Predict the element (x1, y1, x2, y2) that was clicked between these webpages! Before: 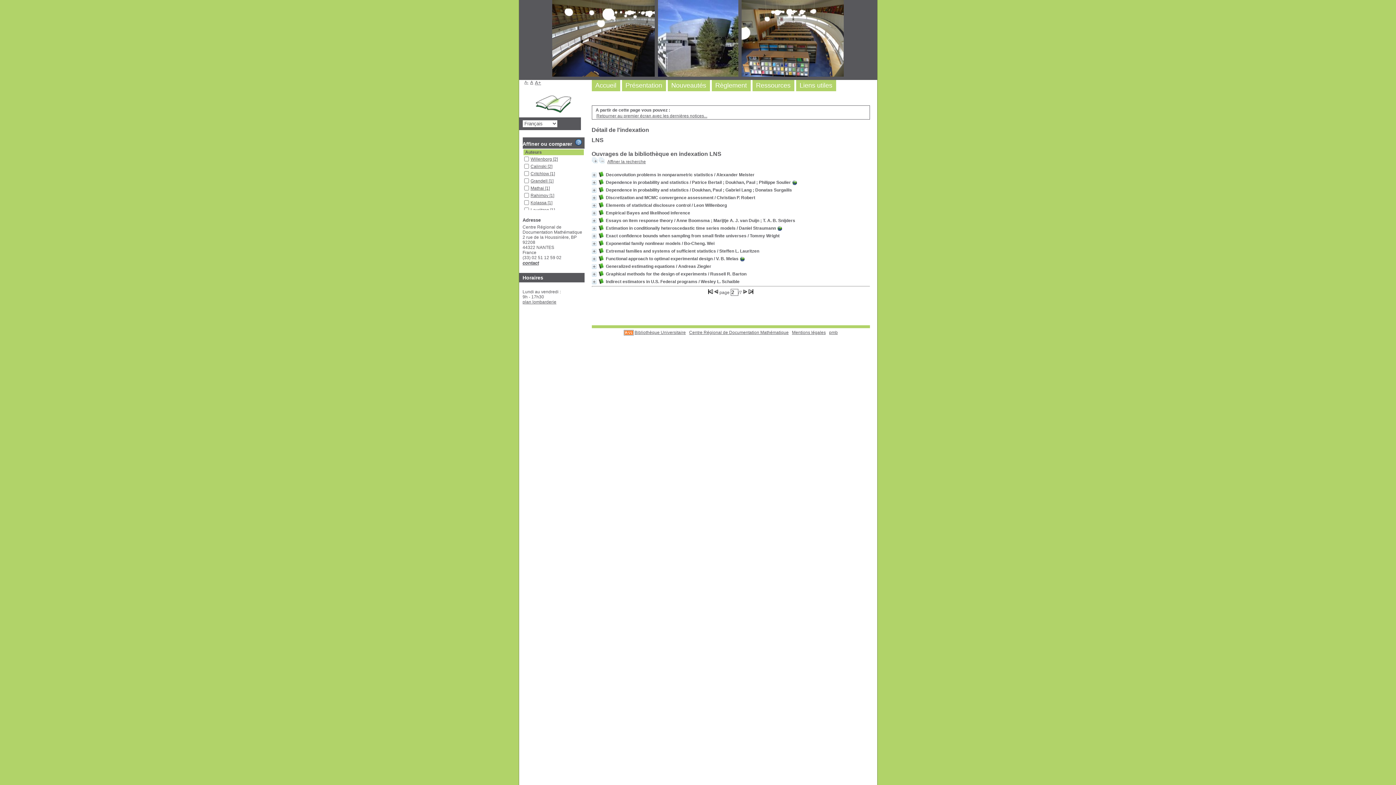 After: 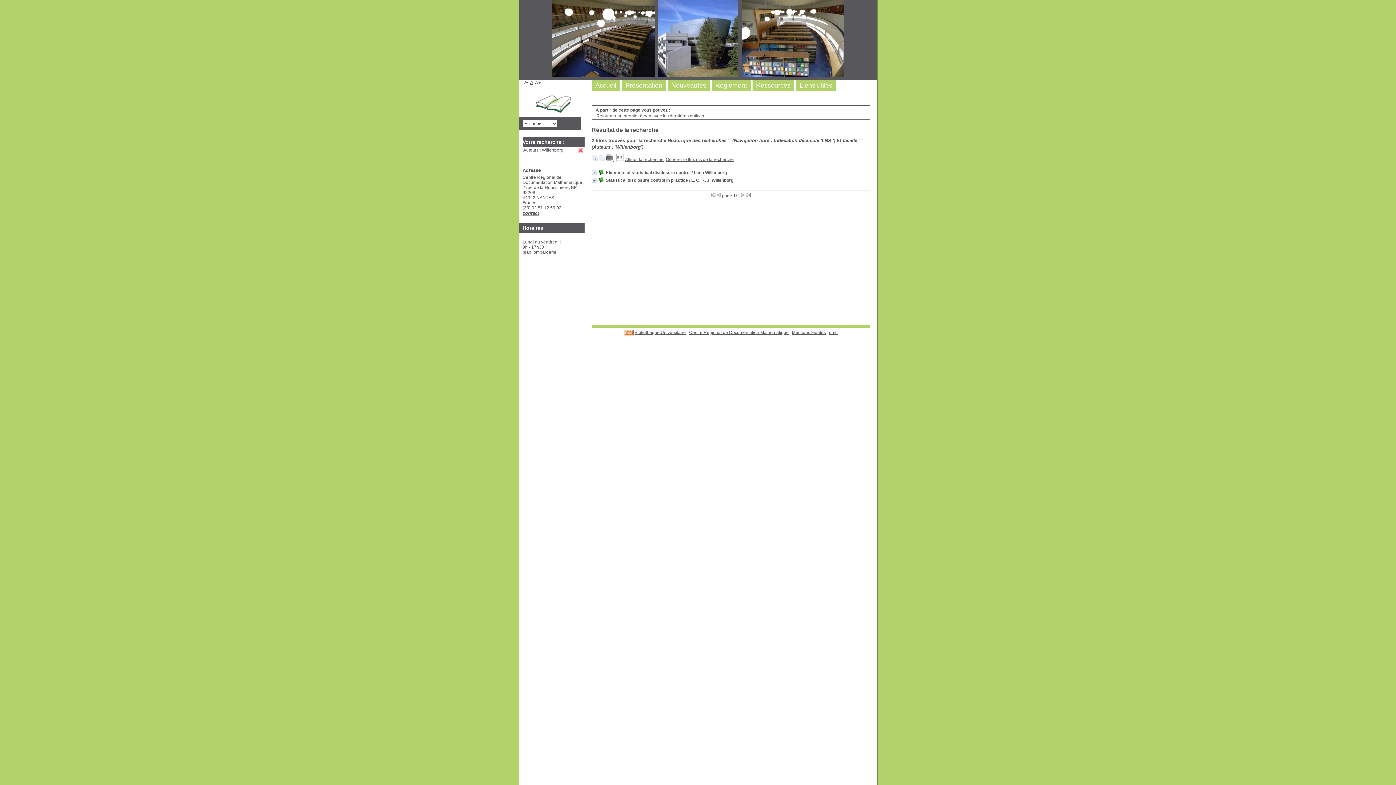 Action: bbox: (530, 156, 558, 161) label: Willenborg [2]